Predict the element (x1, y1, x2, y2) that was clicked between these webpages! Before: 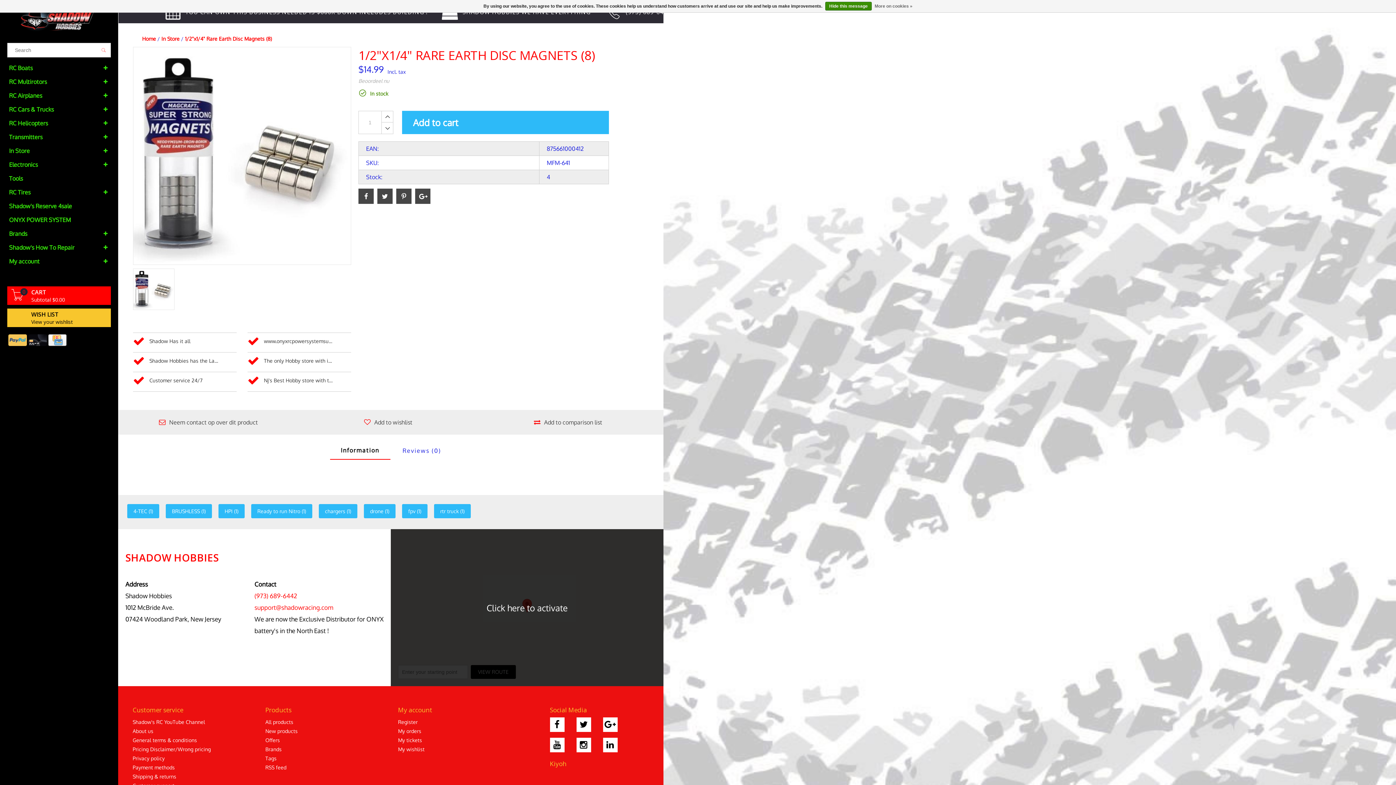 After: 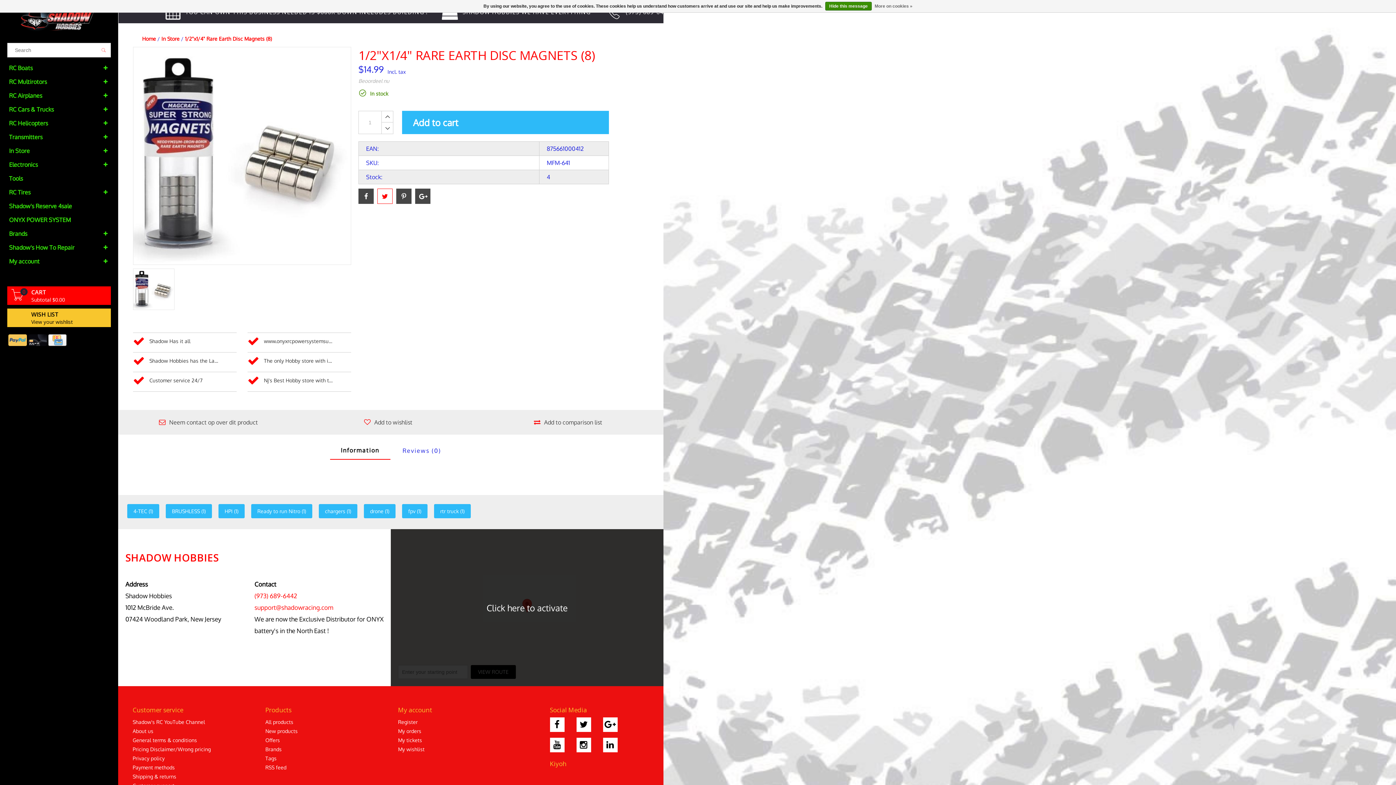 Action: bbox: (377, 188, 392, 204)